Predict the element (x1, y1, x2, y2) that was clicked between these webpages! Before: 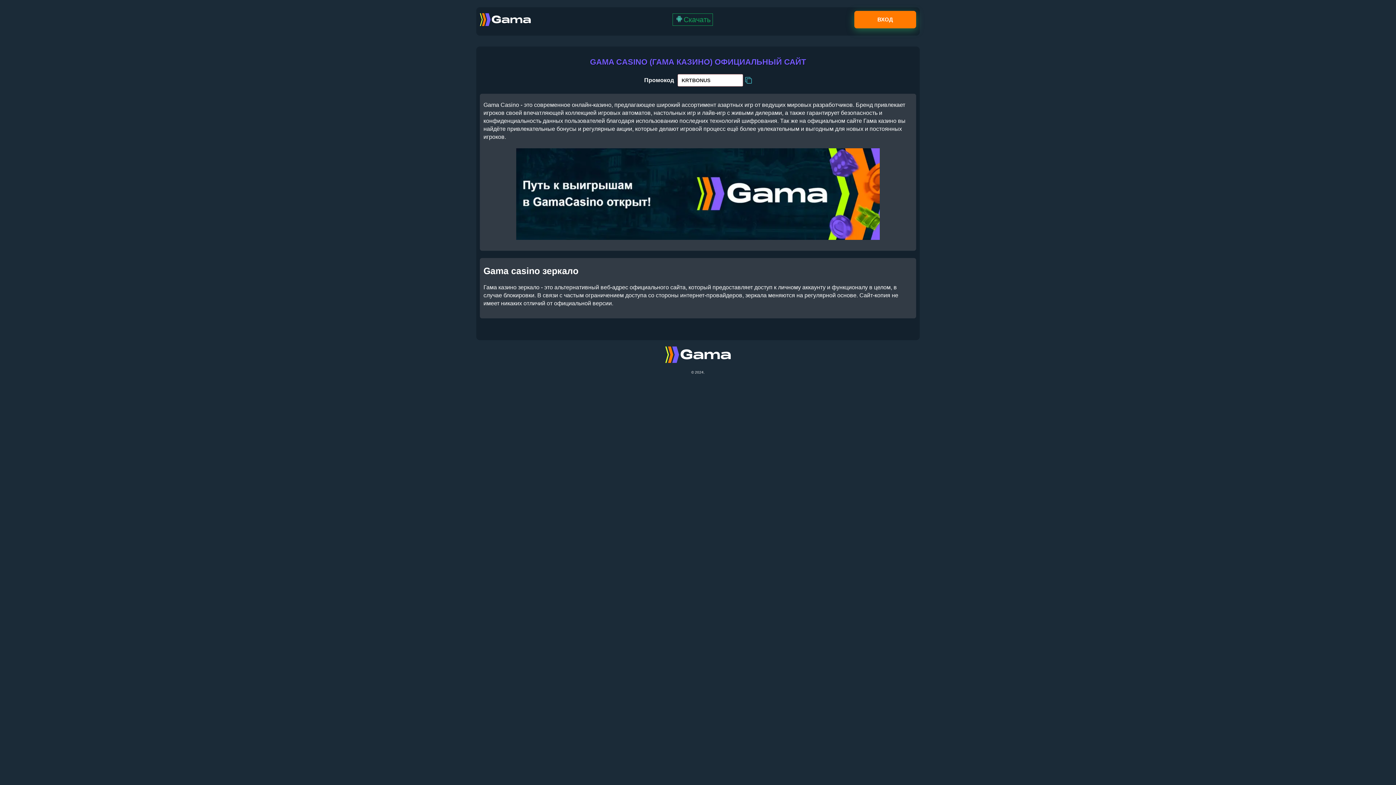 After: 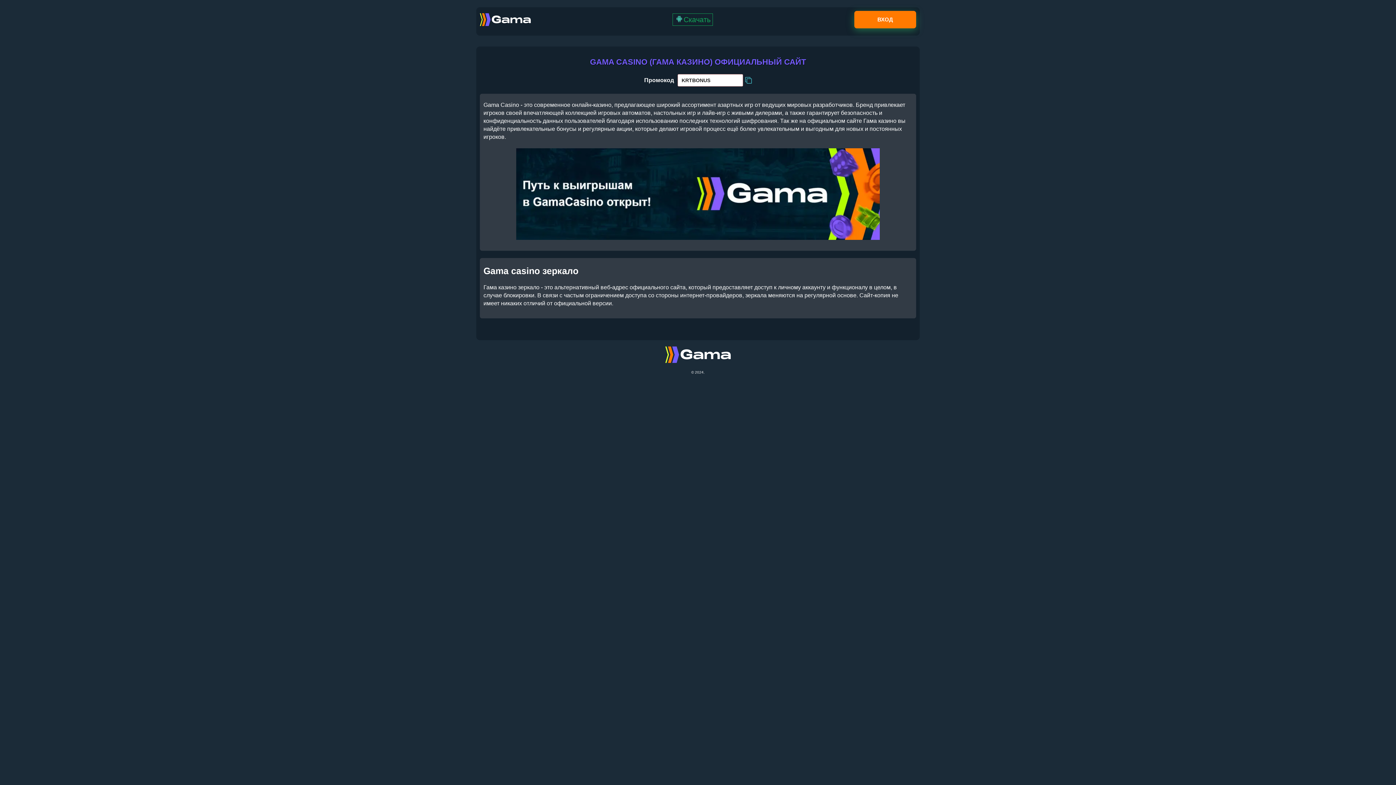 Action: bbox: (480, 20, 530, 27)